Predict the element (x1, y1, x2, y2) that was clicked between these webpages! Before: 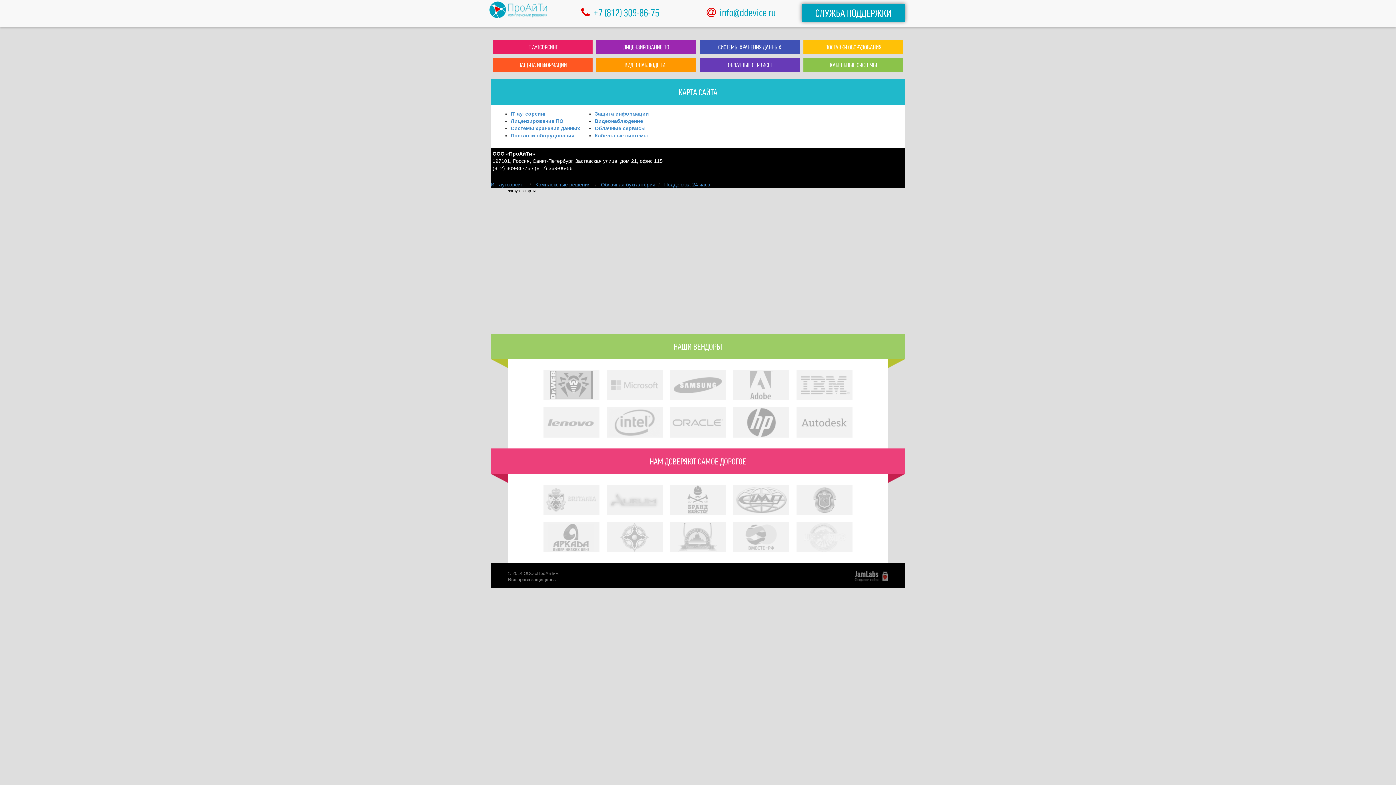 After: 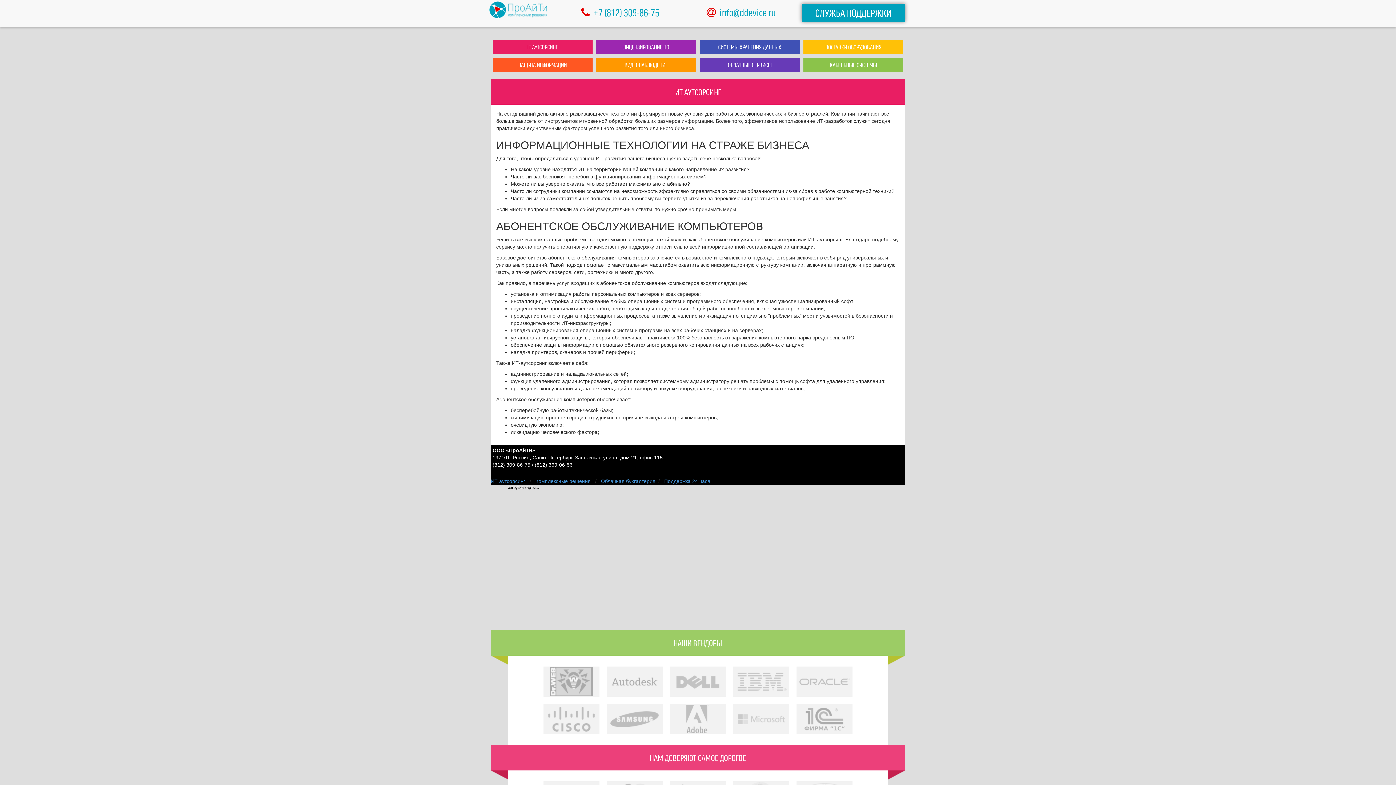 Action: label: IT аутсорсинг bbox: (510, 110, 546, 116)